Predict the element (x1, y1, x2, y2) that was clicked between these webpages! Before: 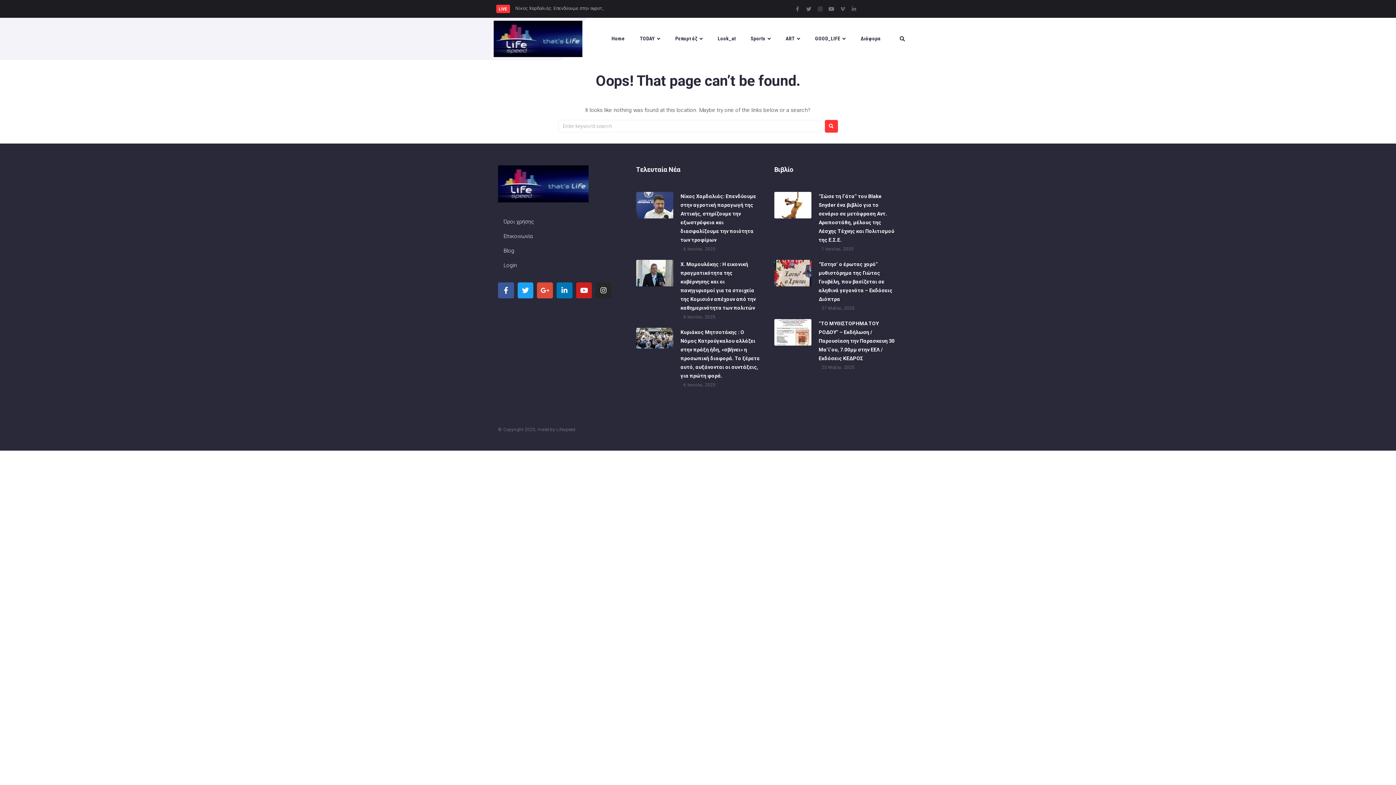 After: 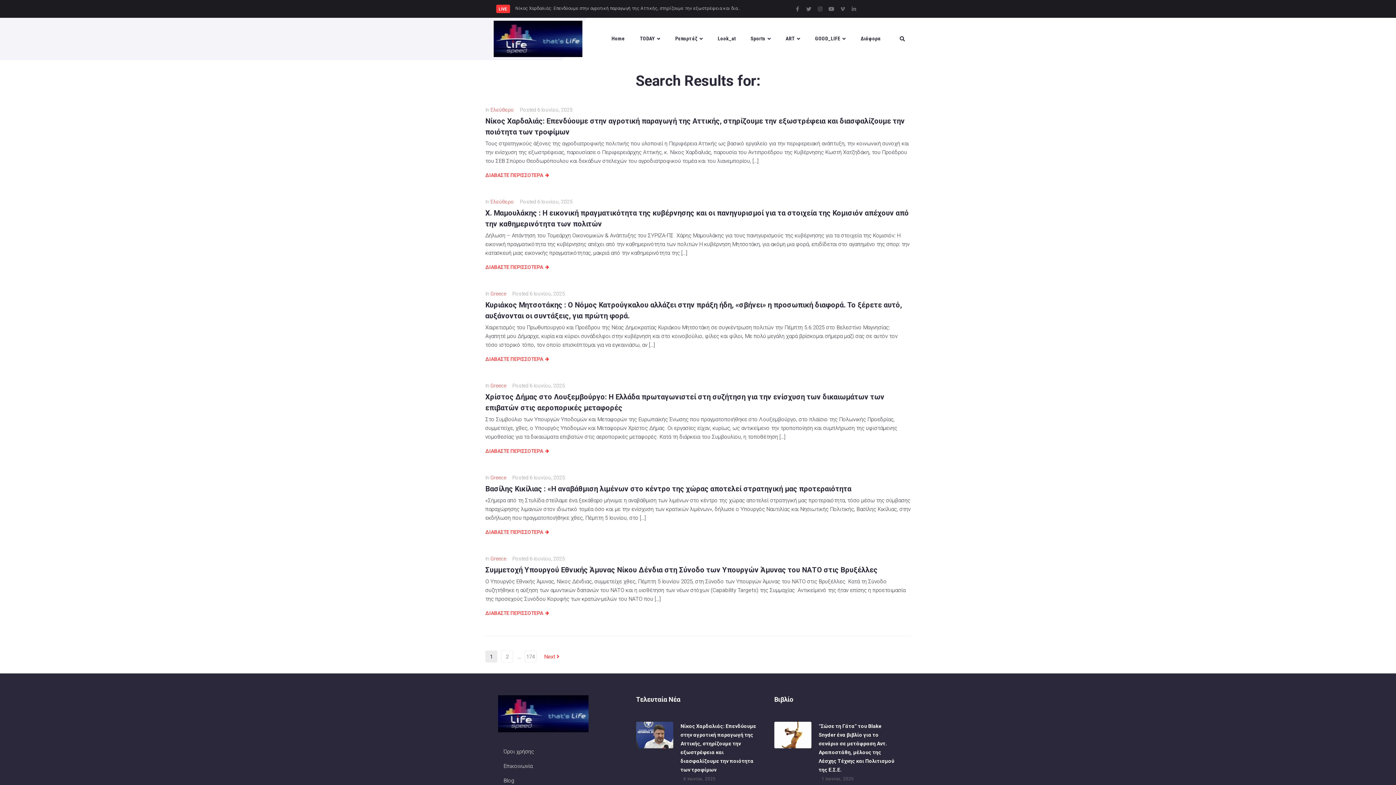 Action: bbox: (825, 119, 838, 132)